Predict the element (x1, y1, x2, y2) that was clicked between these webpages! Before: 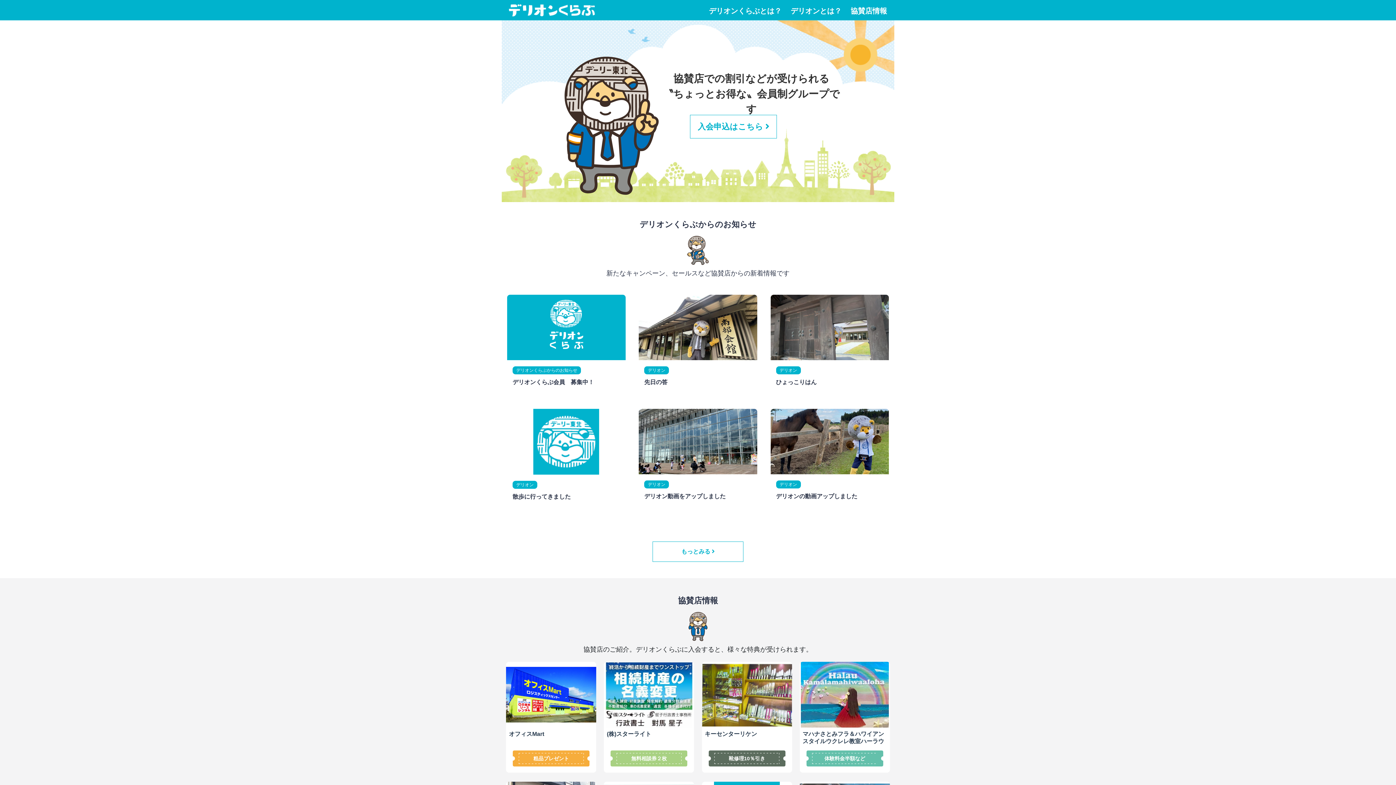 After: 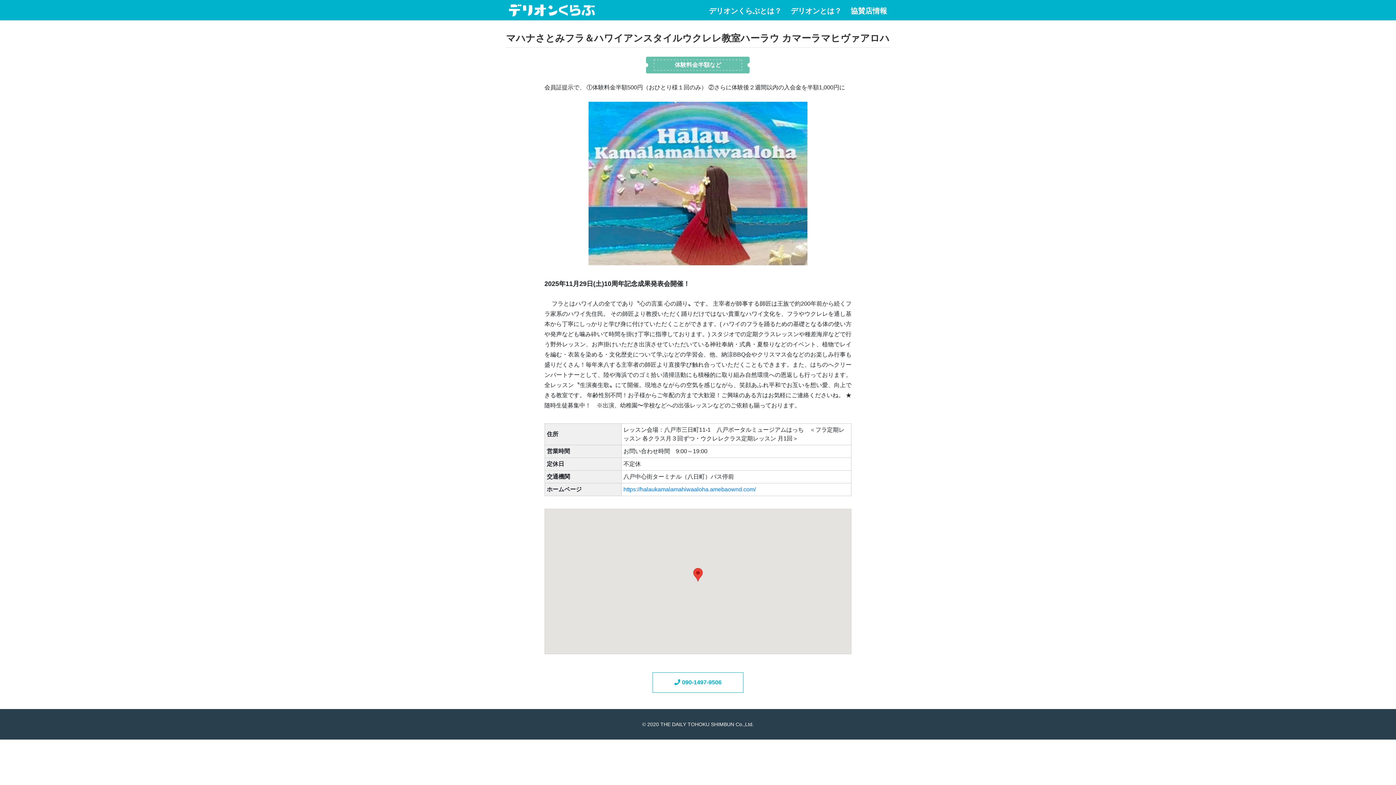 Action: label:  マハナさとみフラ＆ハワイアンスタイルウクレレ教室ハーラウ カマーラマヒヴァアロハ 

体験料金半額など bbox: (799, 662, 890, 766)